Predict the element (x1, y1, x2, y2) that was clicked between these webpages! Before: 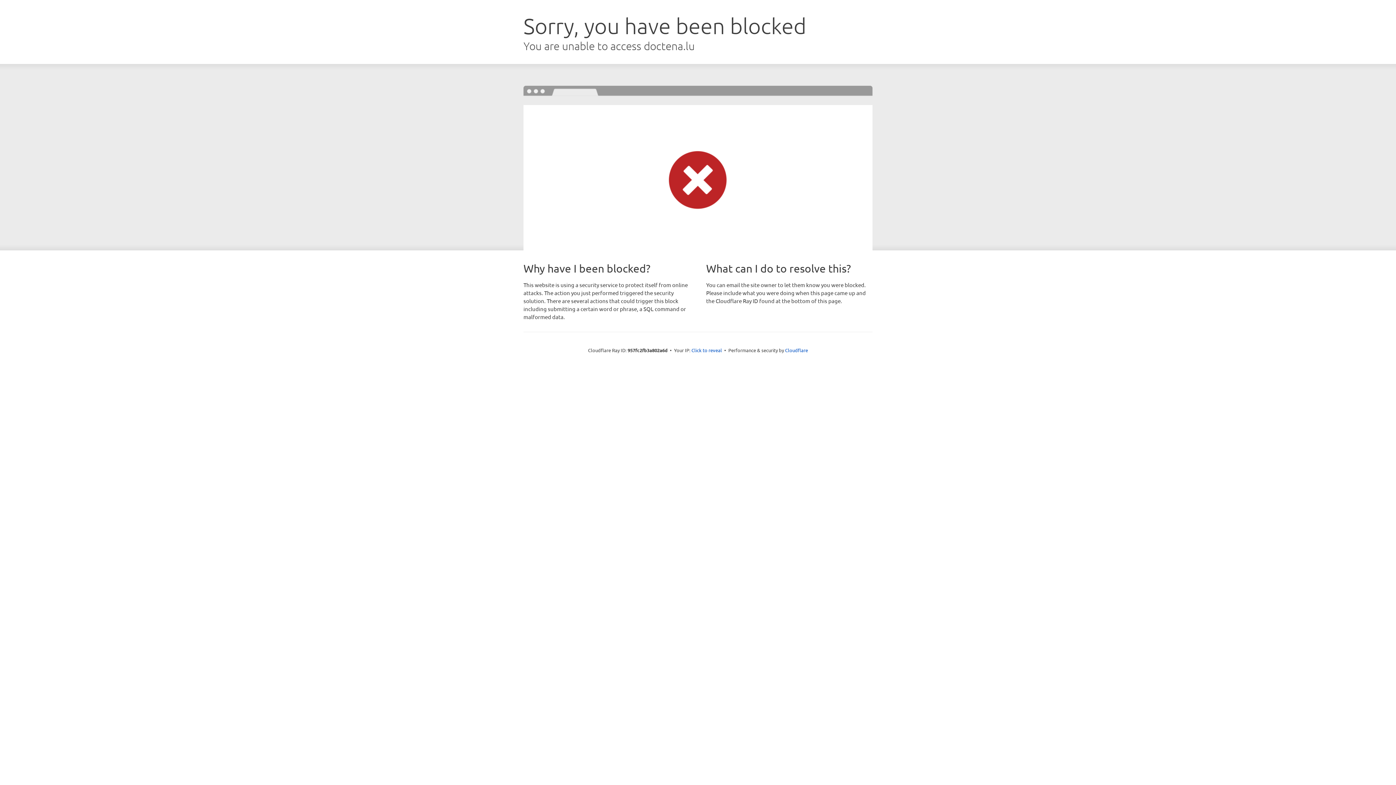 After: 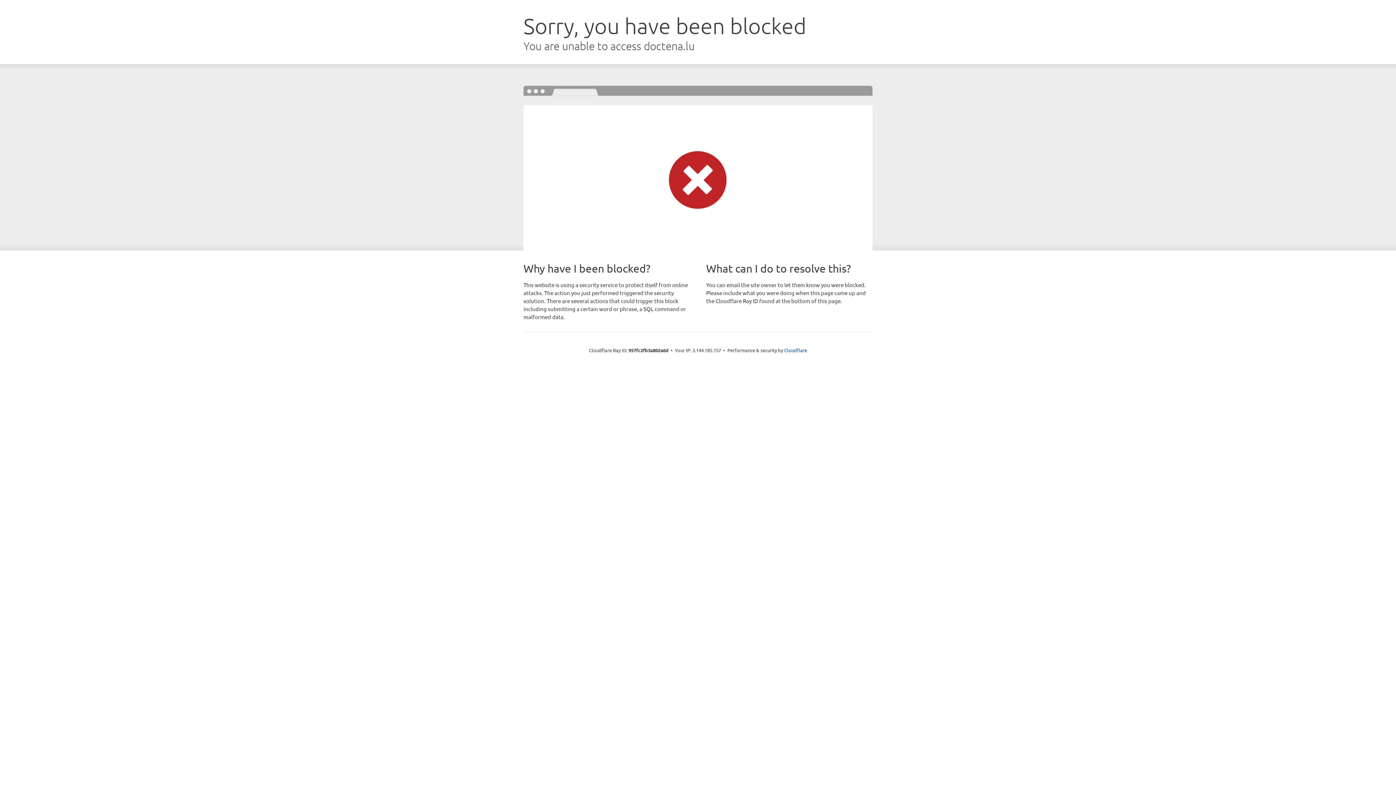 Action: label: Click to reveal bbox: (691, 346, 722, 353)